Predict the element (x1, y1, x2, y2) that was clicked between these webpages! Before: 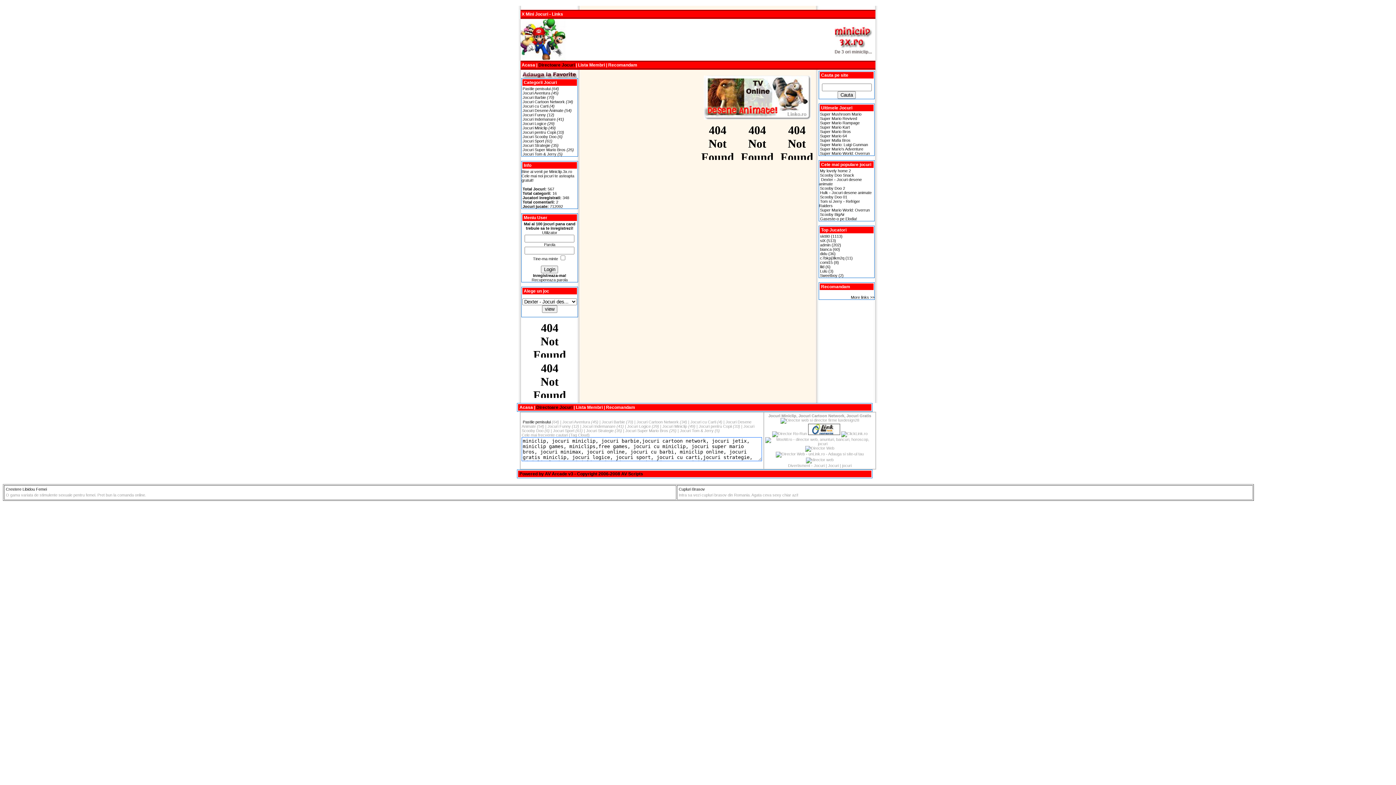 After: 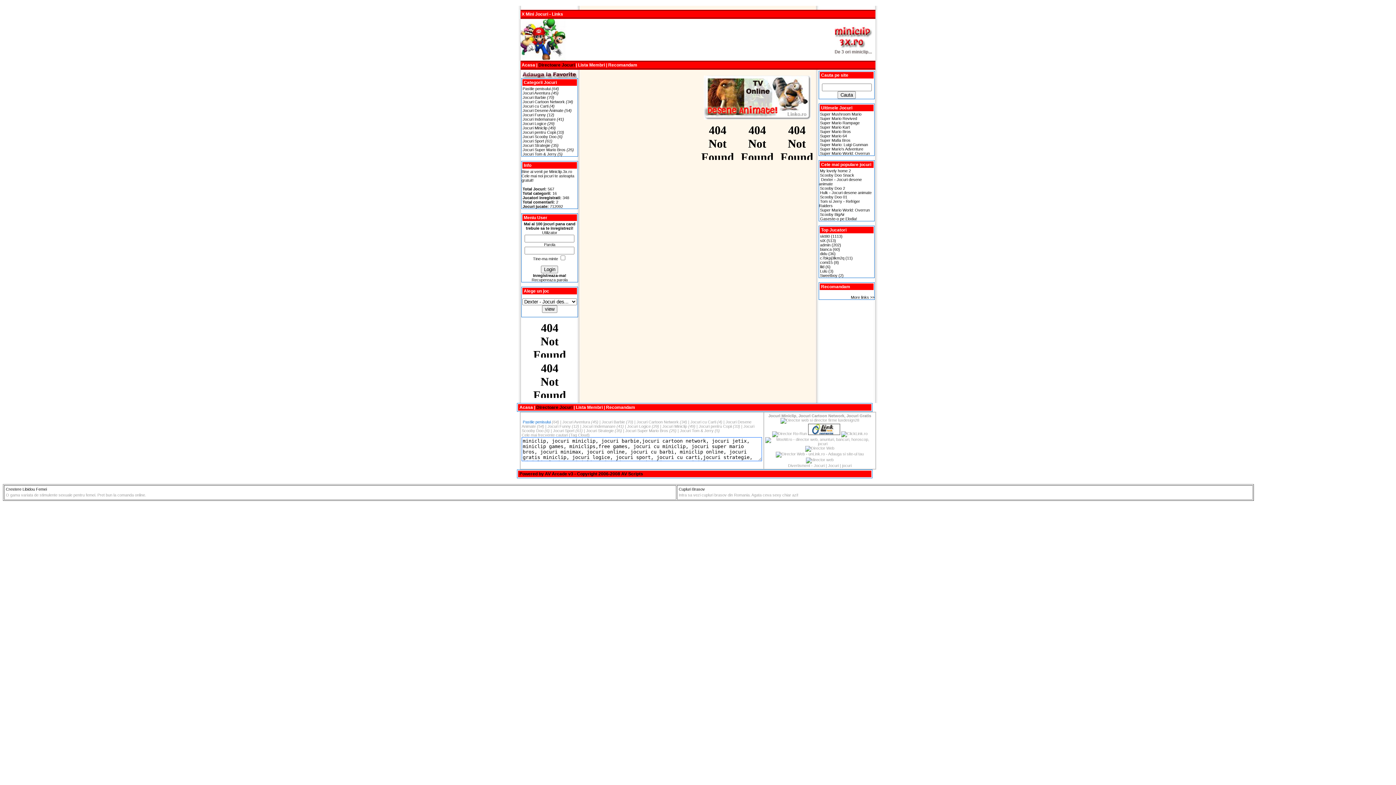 Action: label: Pastile penisului bbox: (522, 420, 550, 424)